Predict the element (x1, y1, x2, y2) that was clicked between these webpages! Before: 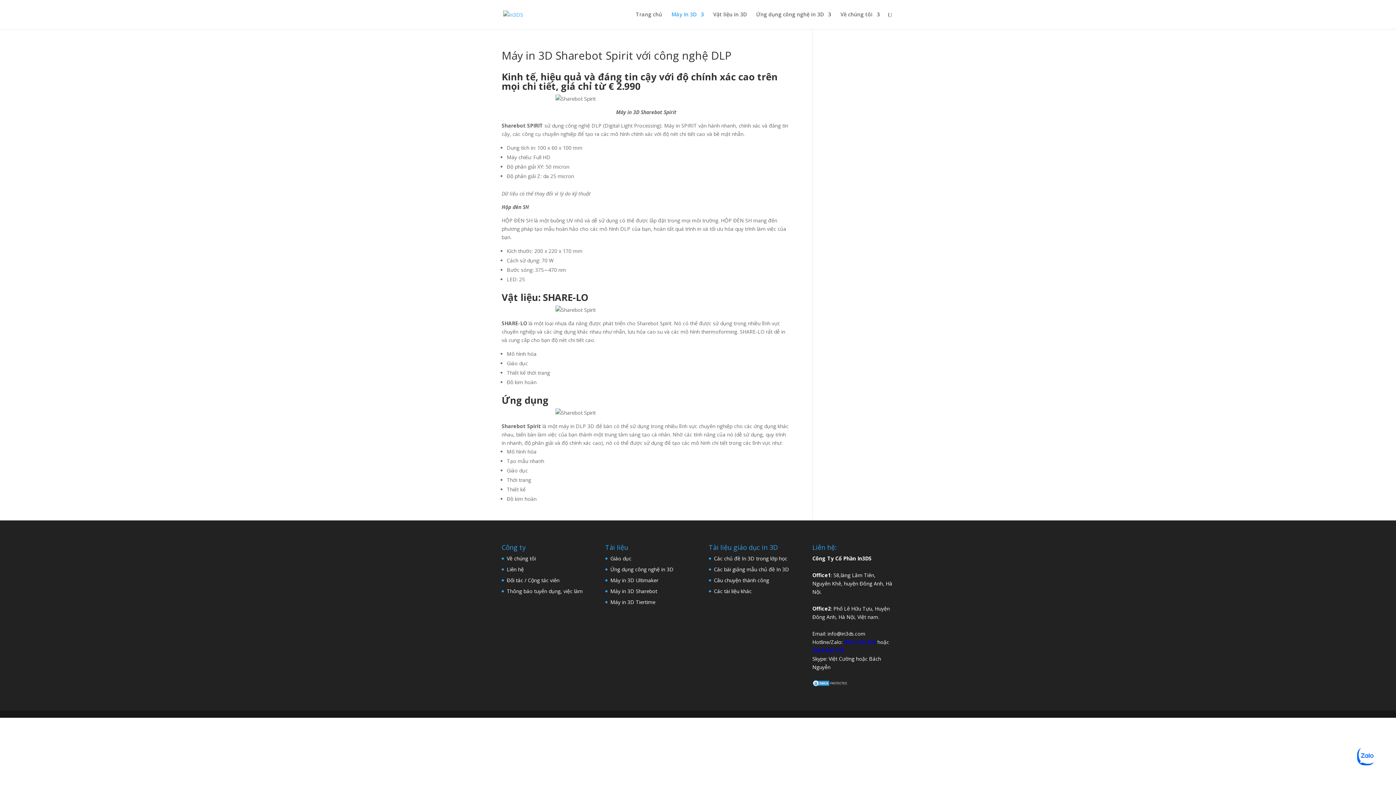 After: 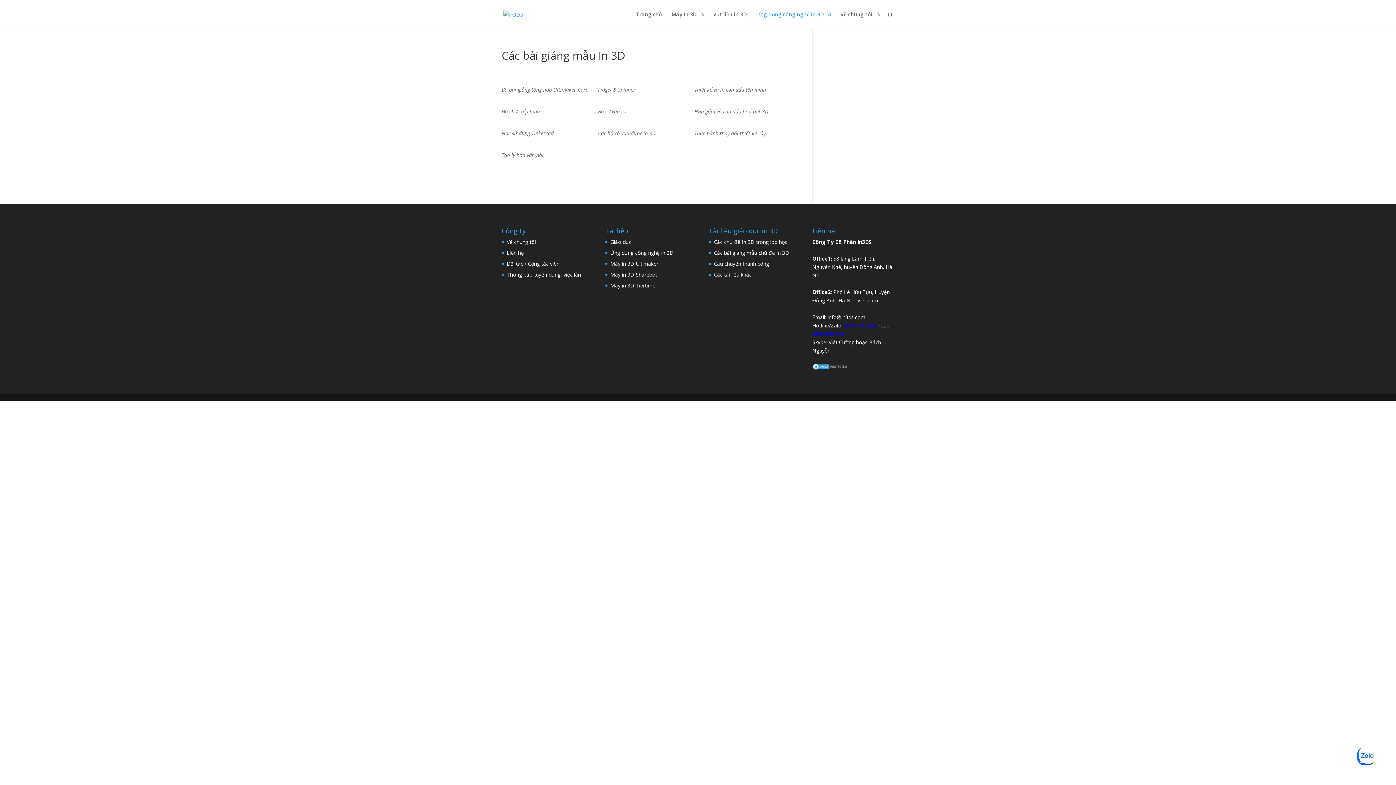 Action: label: Các bài giảng mẫu chủ đề In 3D bbox: (714, 566, 789, 573)